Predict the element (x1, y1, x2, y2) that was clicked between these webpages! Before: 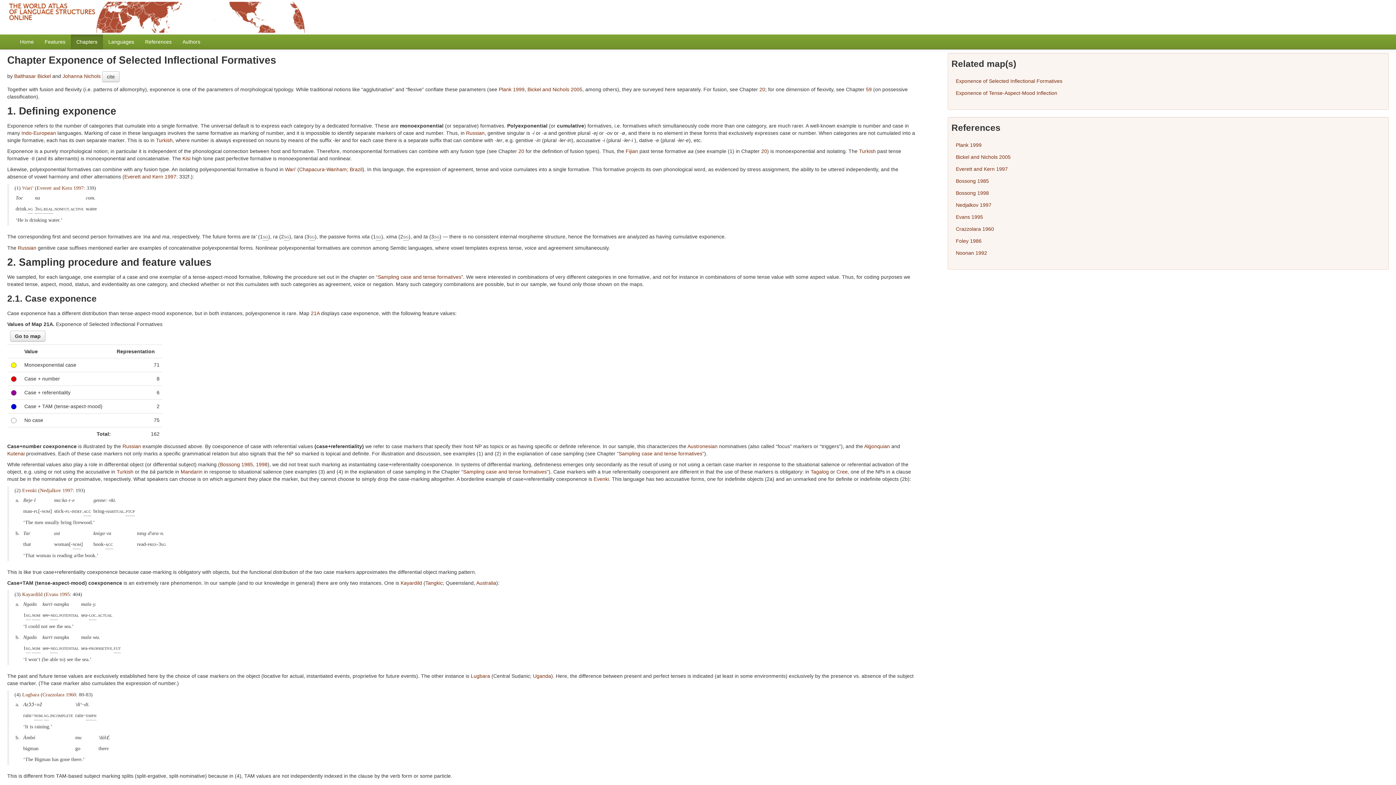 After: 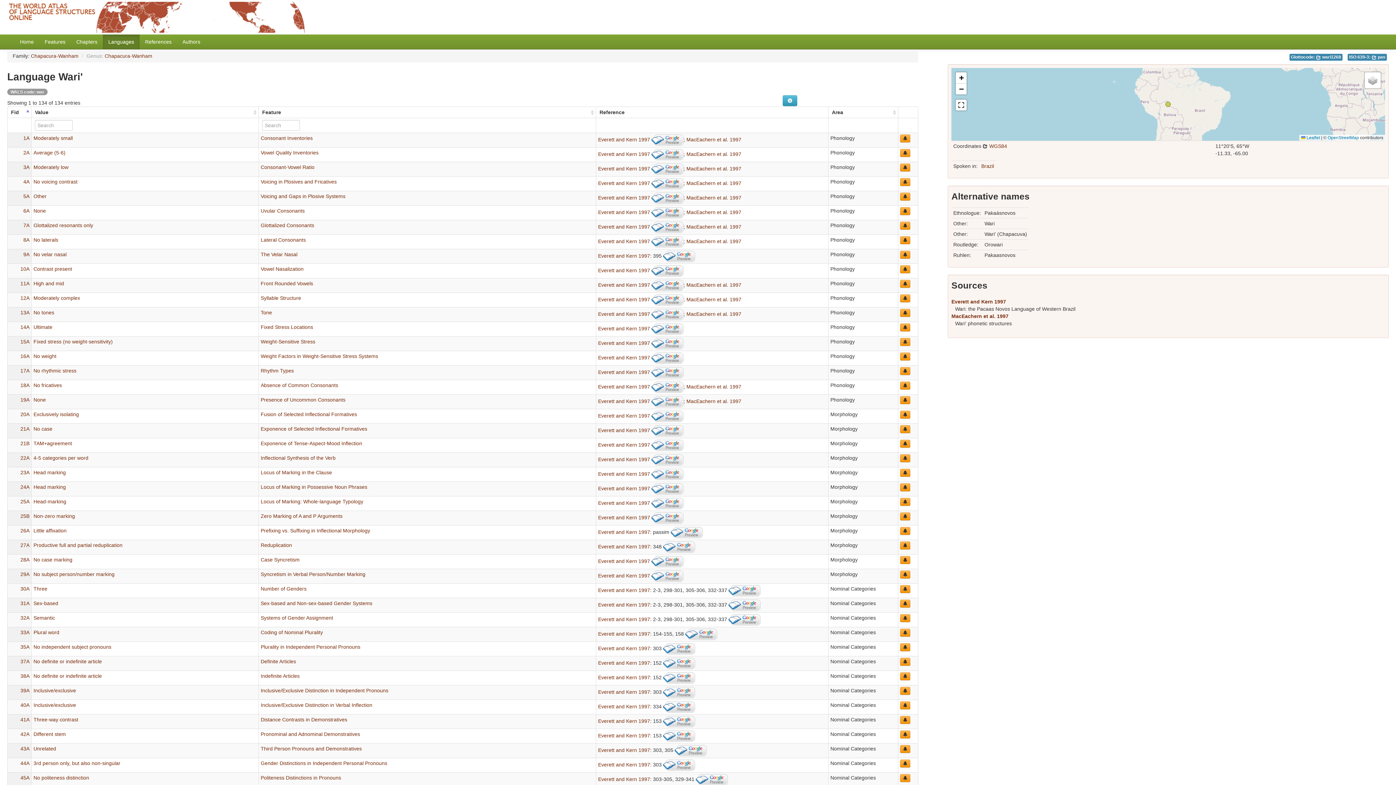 Action: label: Wari’ bbox: (22, 185, 33, 190)